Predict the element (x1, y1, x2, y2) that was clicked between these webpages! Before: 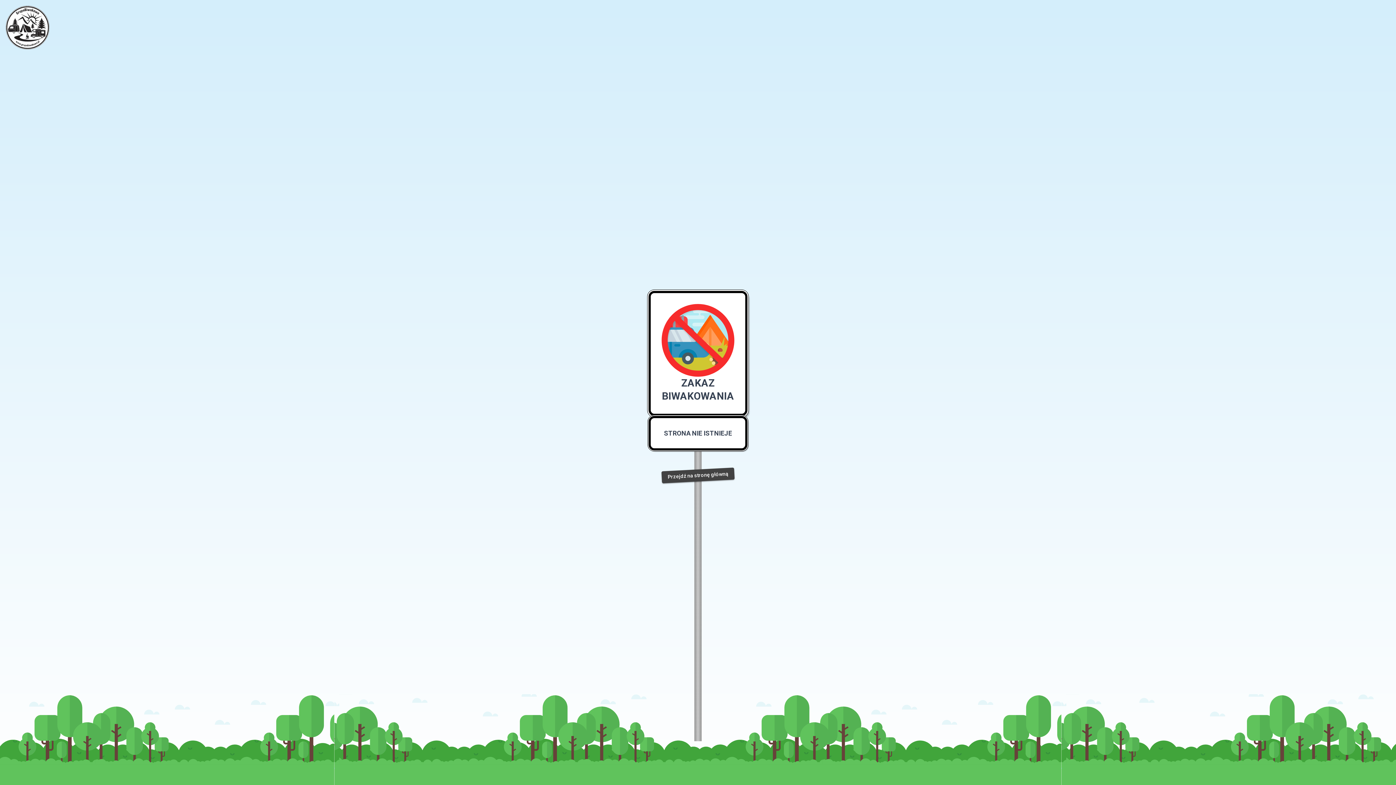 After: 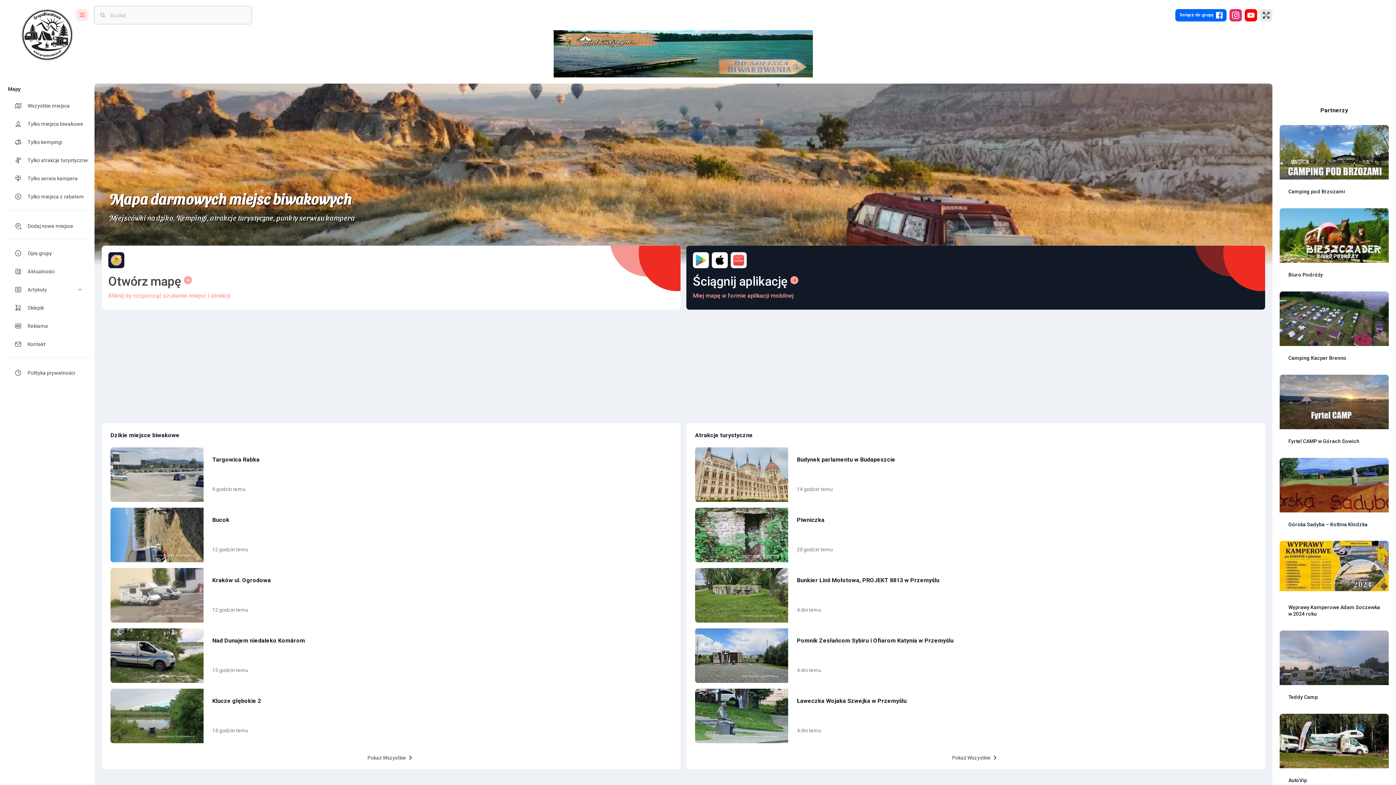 Action: label: Przejdź na stronę główną bbox: (661, 467, 734, 483)